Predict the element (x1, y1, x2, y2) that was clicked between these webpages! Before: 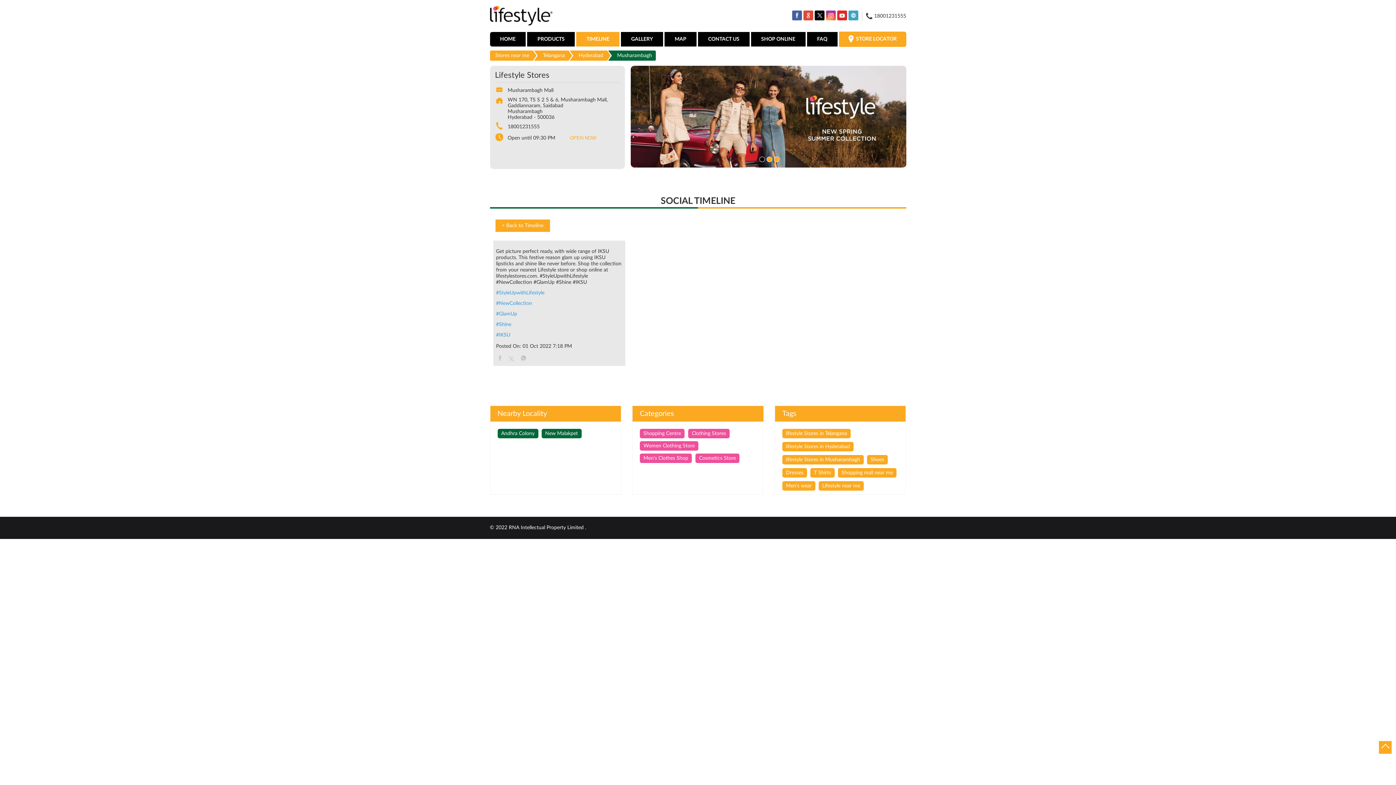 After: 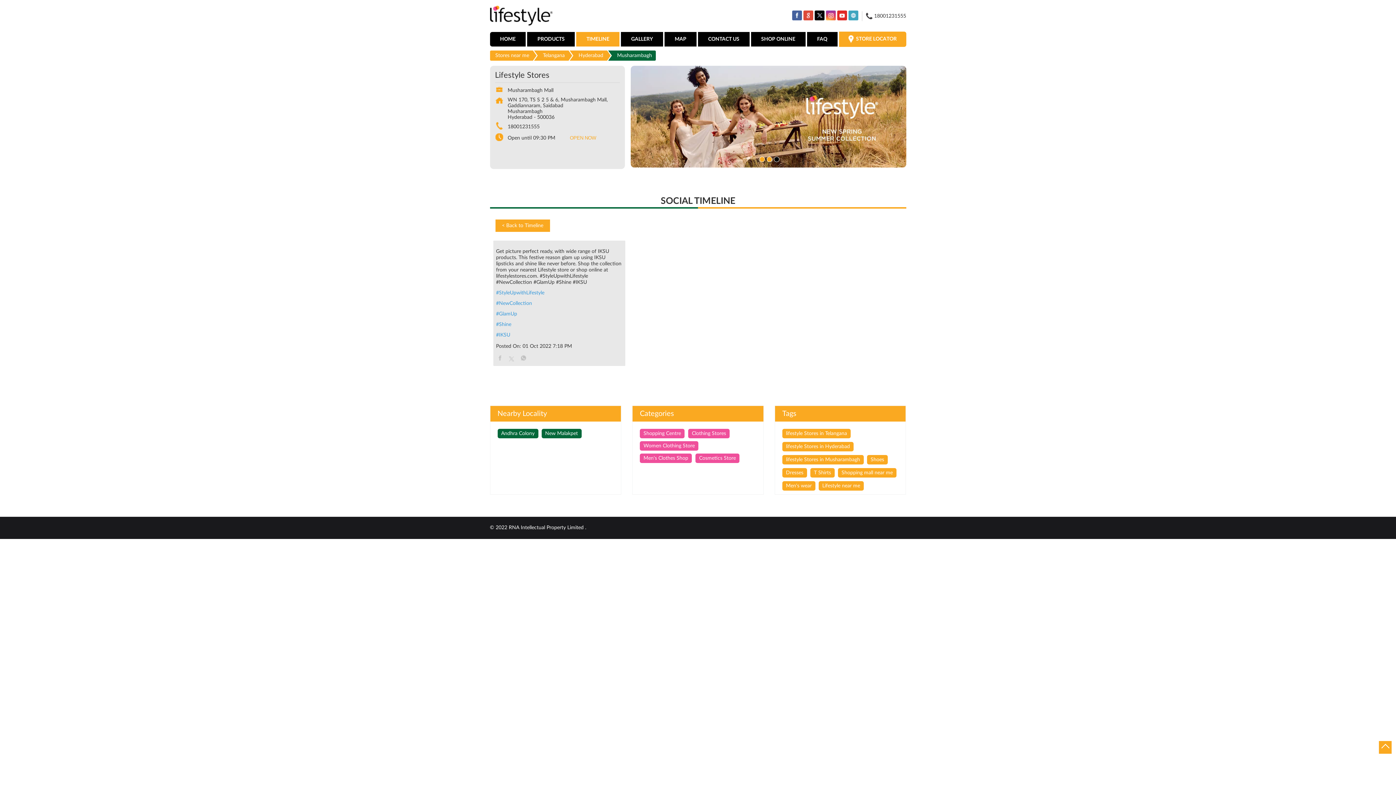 Action: label: 18001231555 bbox: (507, 124, 539, 129)